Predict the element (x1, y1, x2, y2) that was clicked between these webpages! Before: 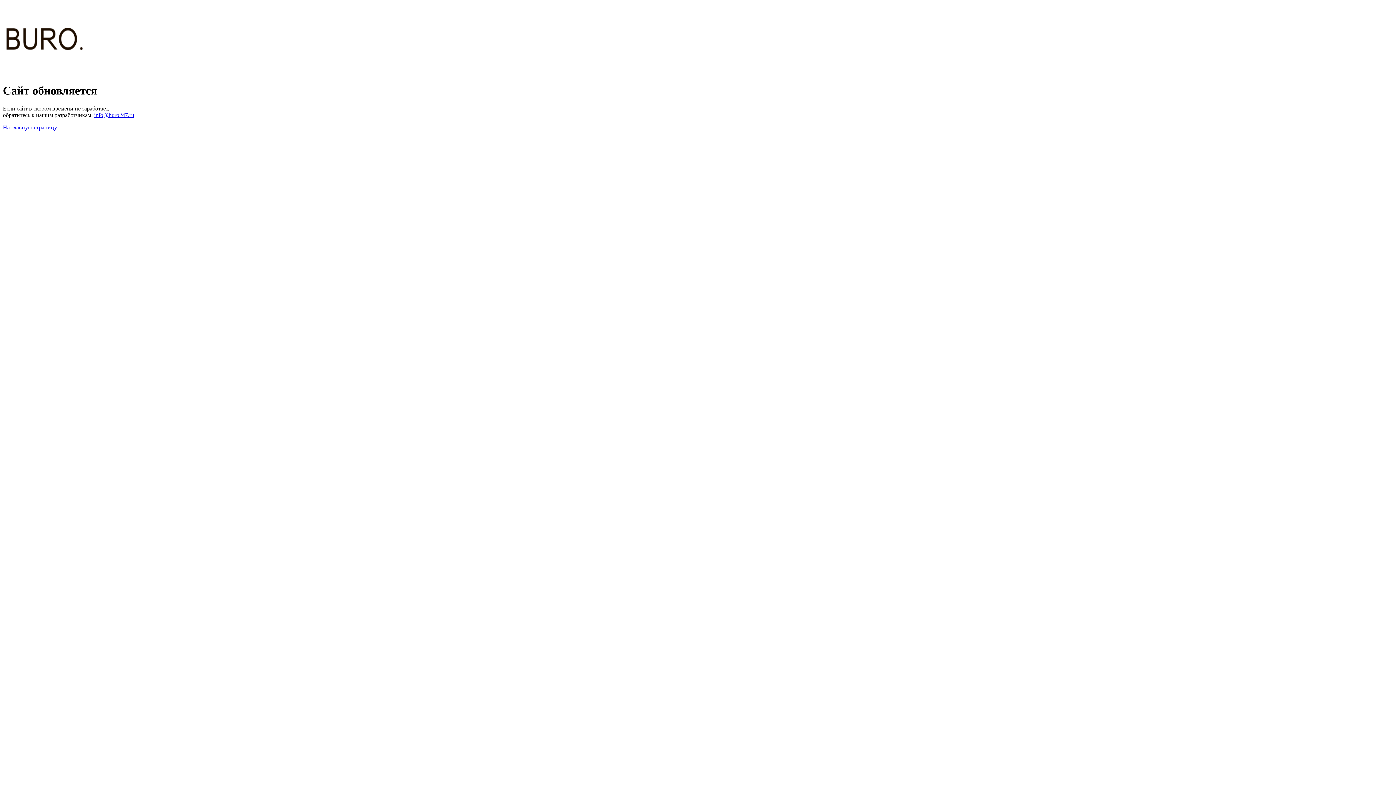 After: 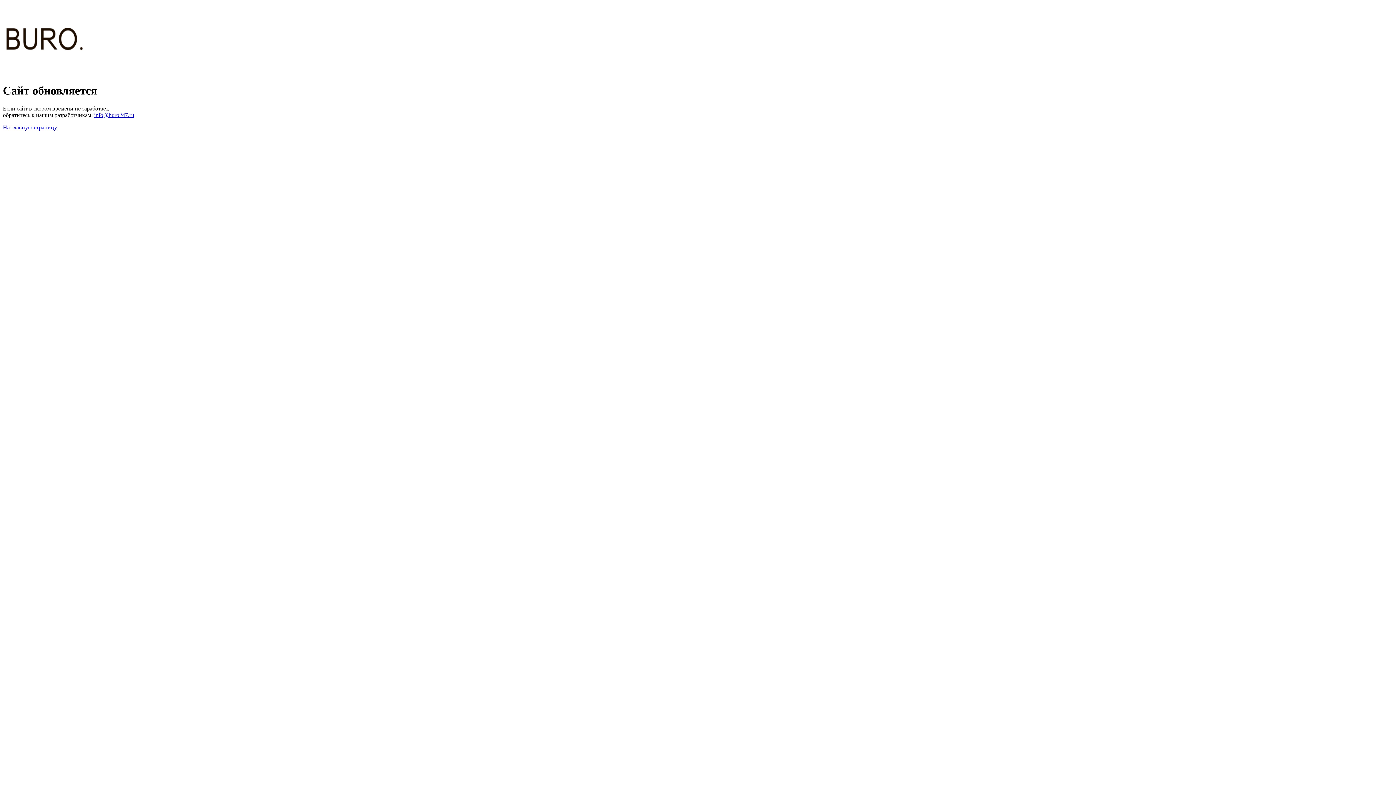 Action: label: info@buro247.ru bbox: (94, 111, 134, 118)